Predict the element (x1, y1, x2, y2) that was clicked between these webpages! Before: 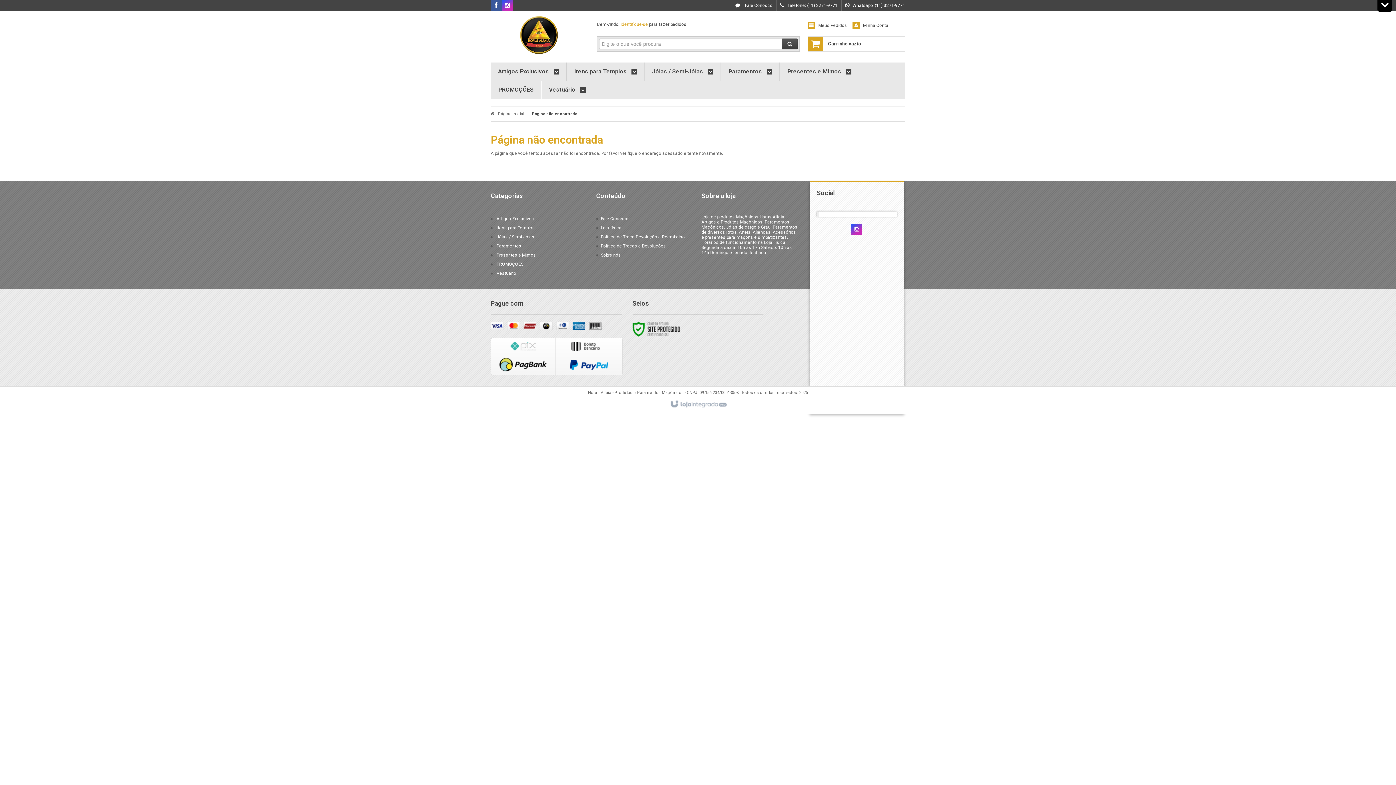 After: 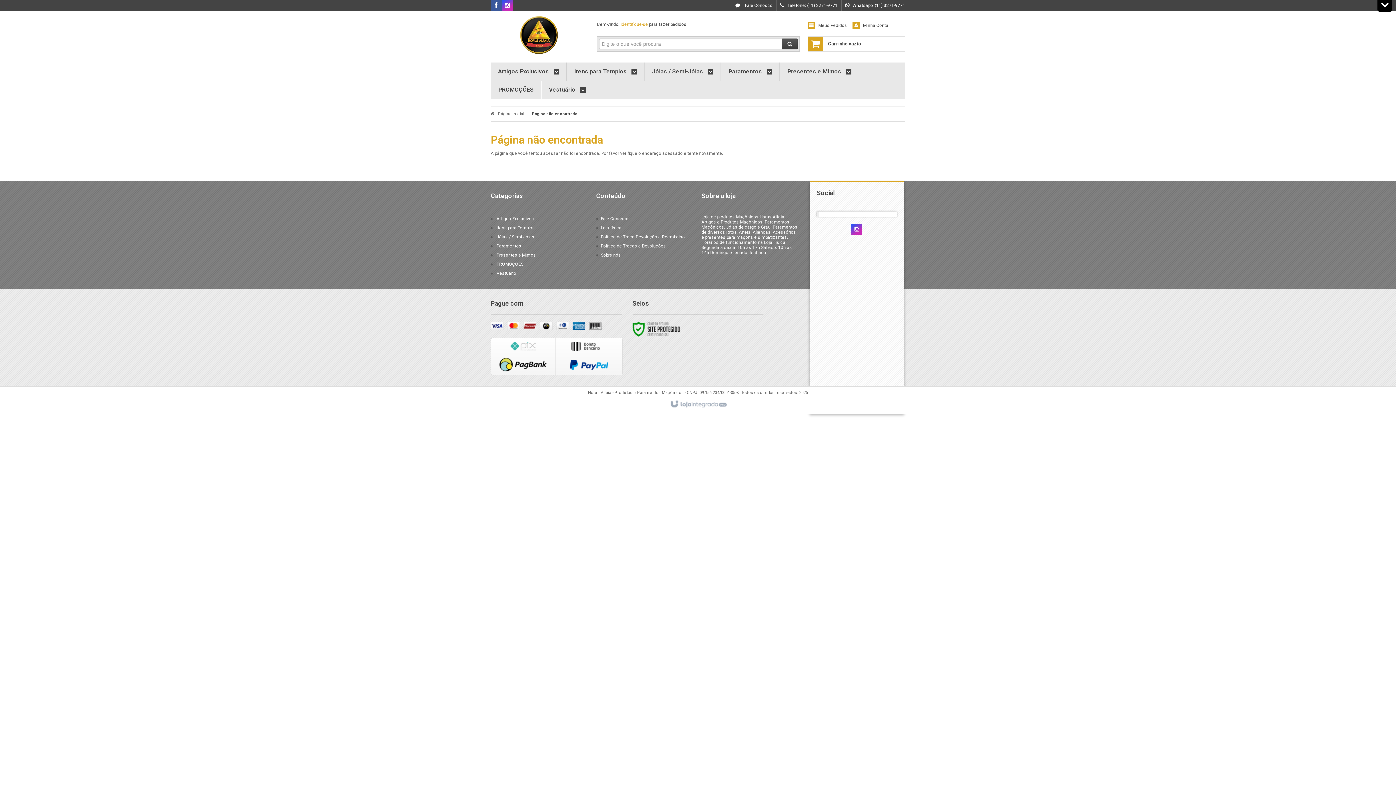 Action: bbox: (1377, 0, 1392, 11)